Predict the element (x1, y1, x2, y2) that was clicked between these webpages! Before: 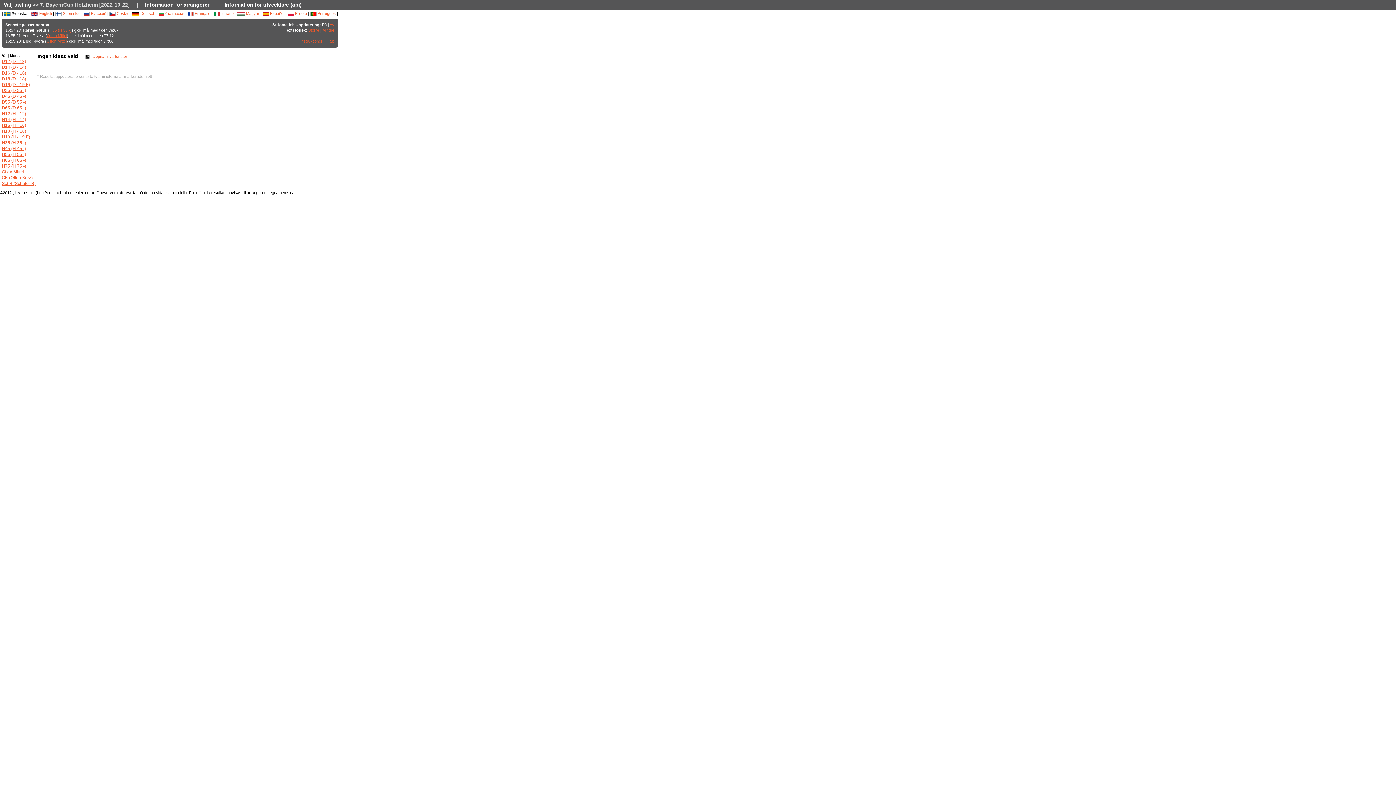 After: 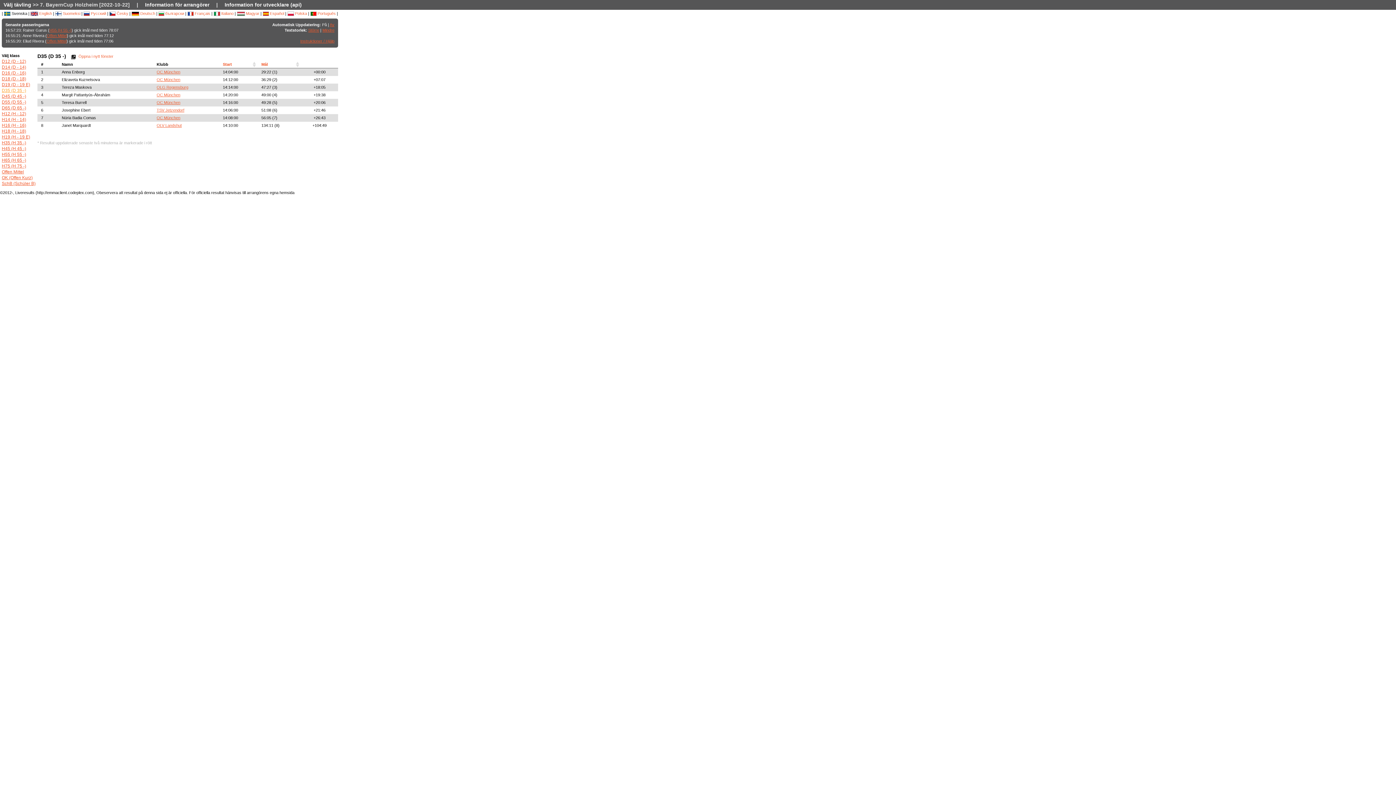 Action: label: D35 (D 35 -) bbox: (1, 88, 26, 93)